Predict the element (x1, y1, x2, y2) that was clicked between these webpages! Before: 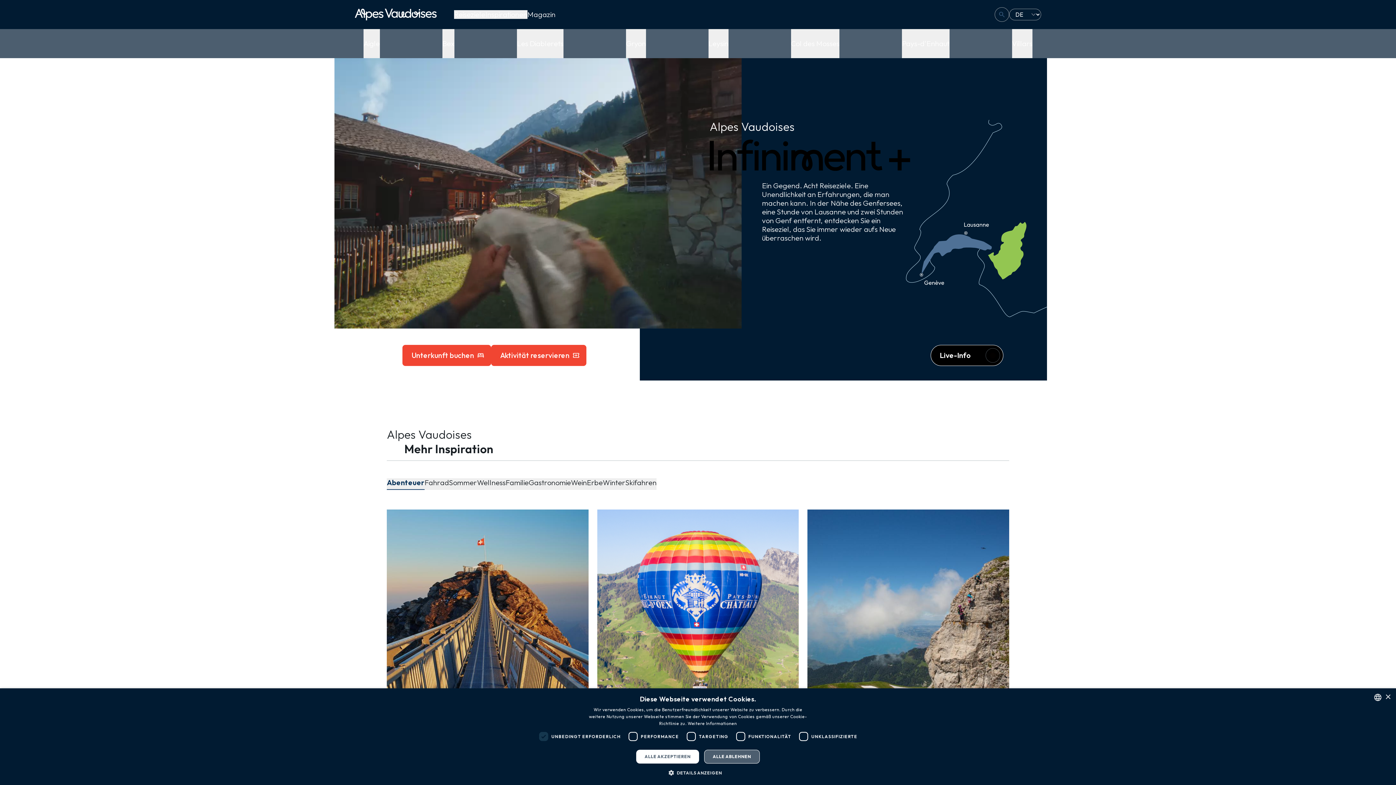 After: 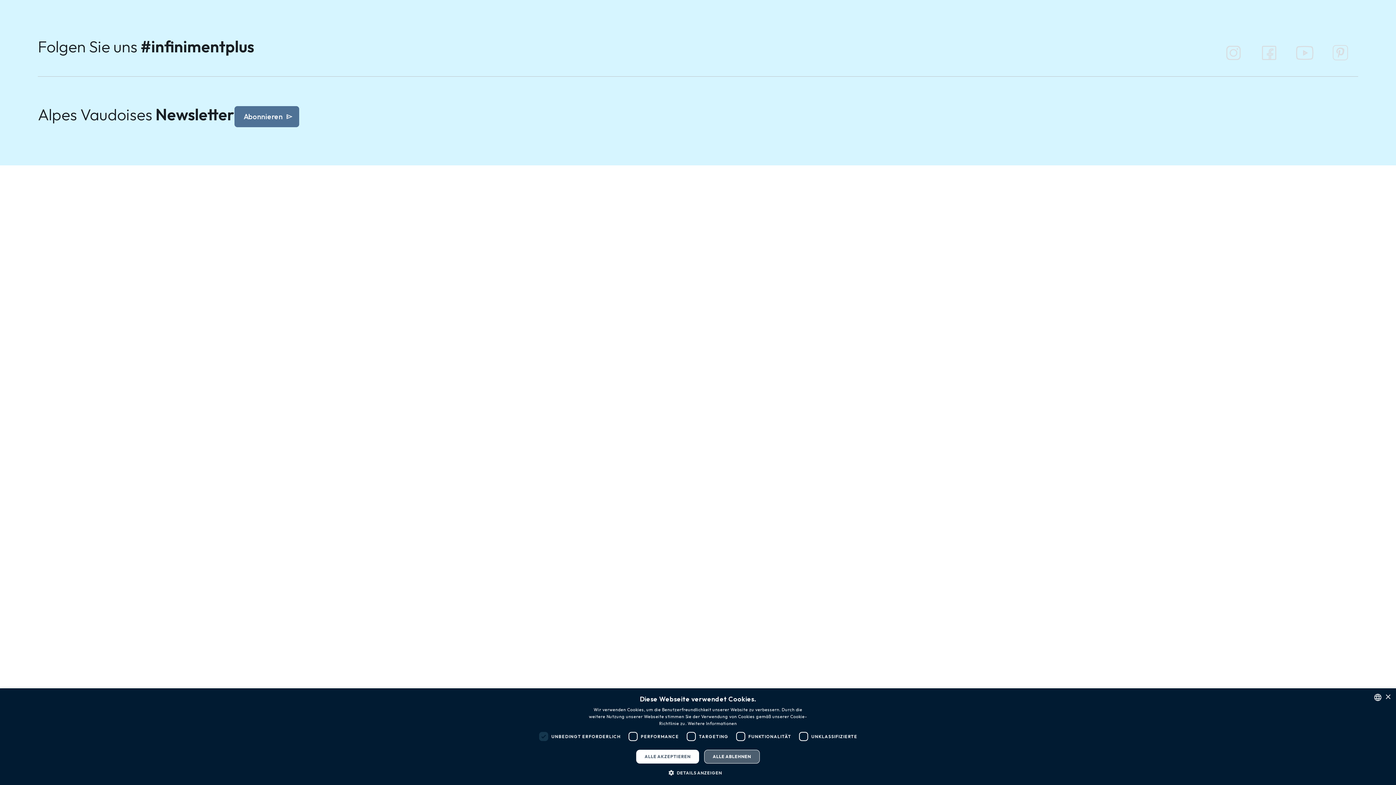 Action: bbox: (386, 509, 588, 738) label: Peak Walk by Tissot - Glacier 3000
arrow_forward